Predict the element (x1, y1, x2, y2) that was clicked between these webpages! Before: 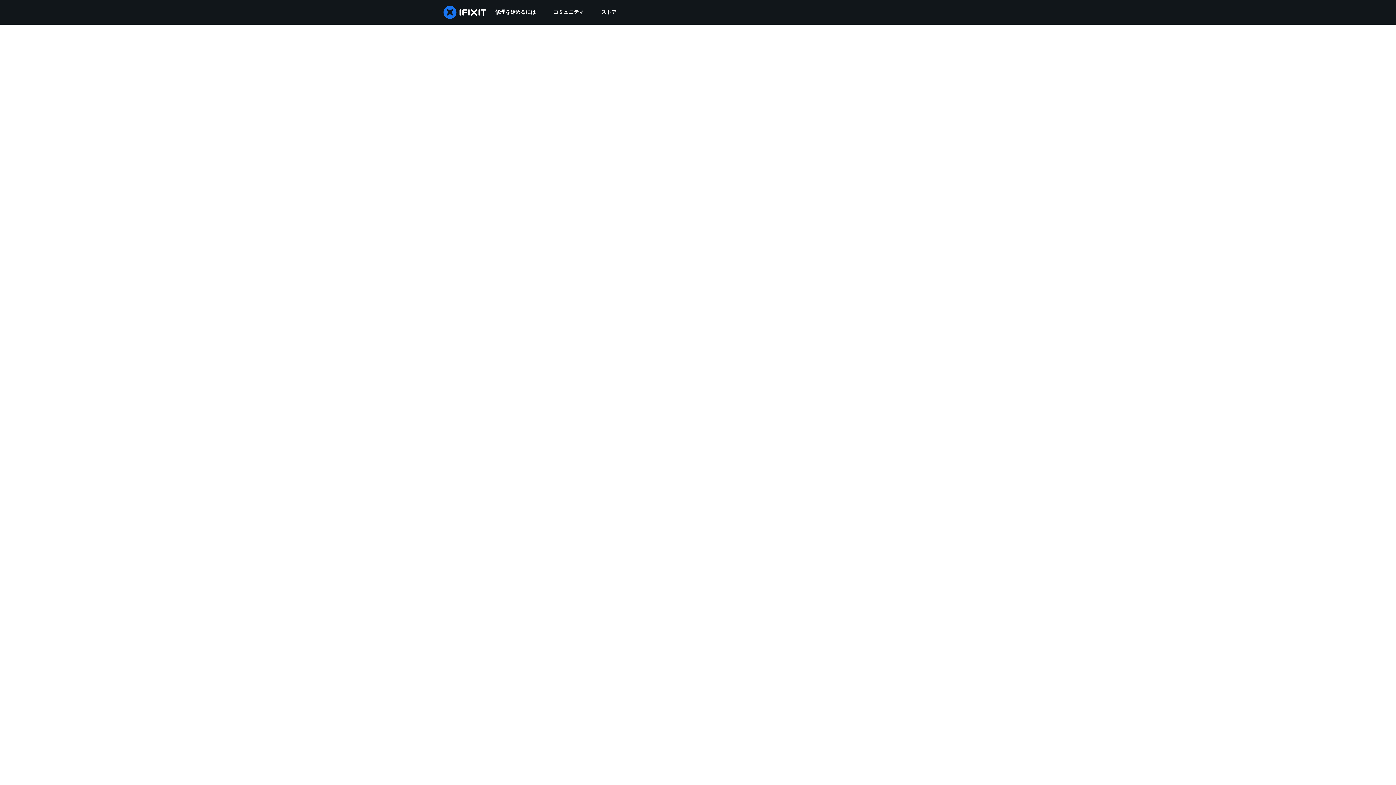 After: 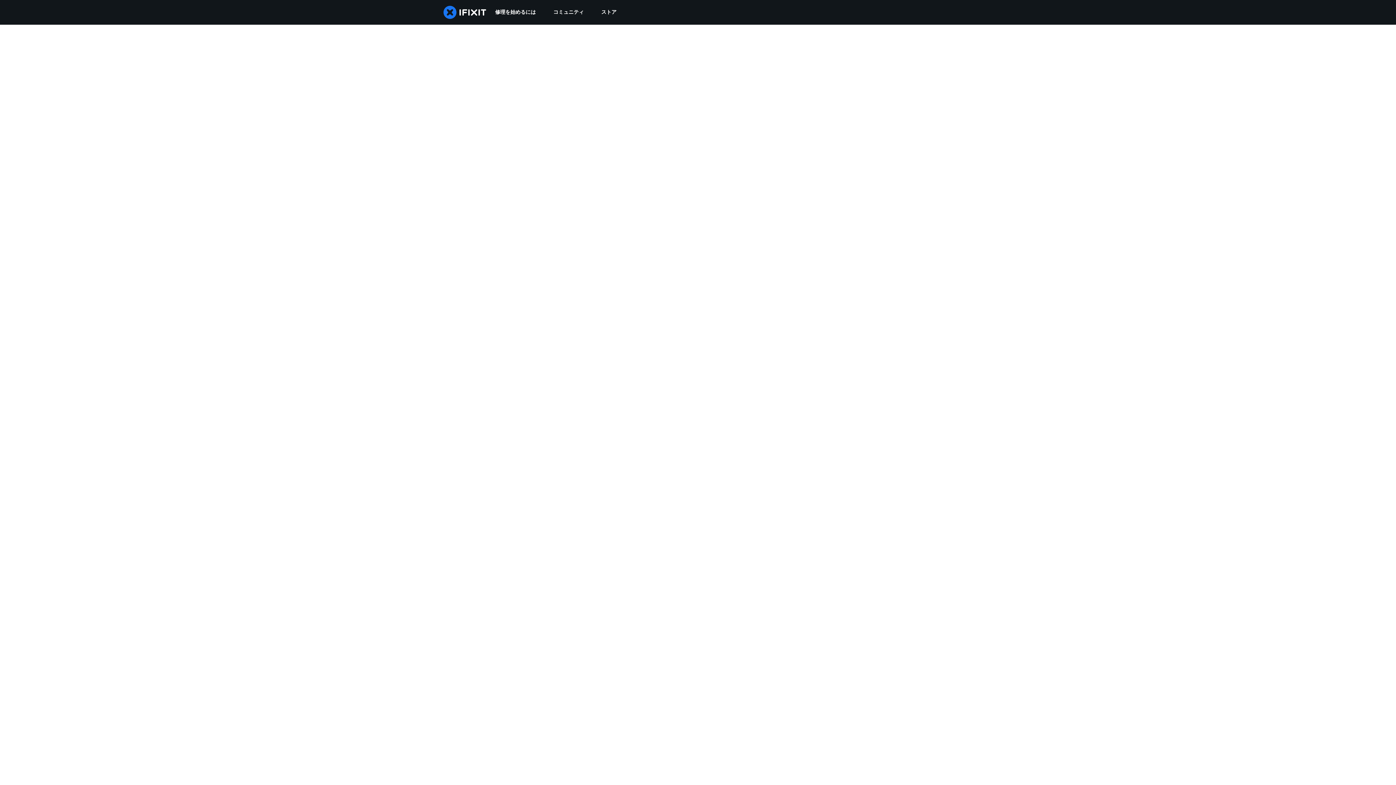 Action: bbox: (544, 0, 592, 24) label: コミュニティ